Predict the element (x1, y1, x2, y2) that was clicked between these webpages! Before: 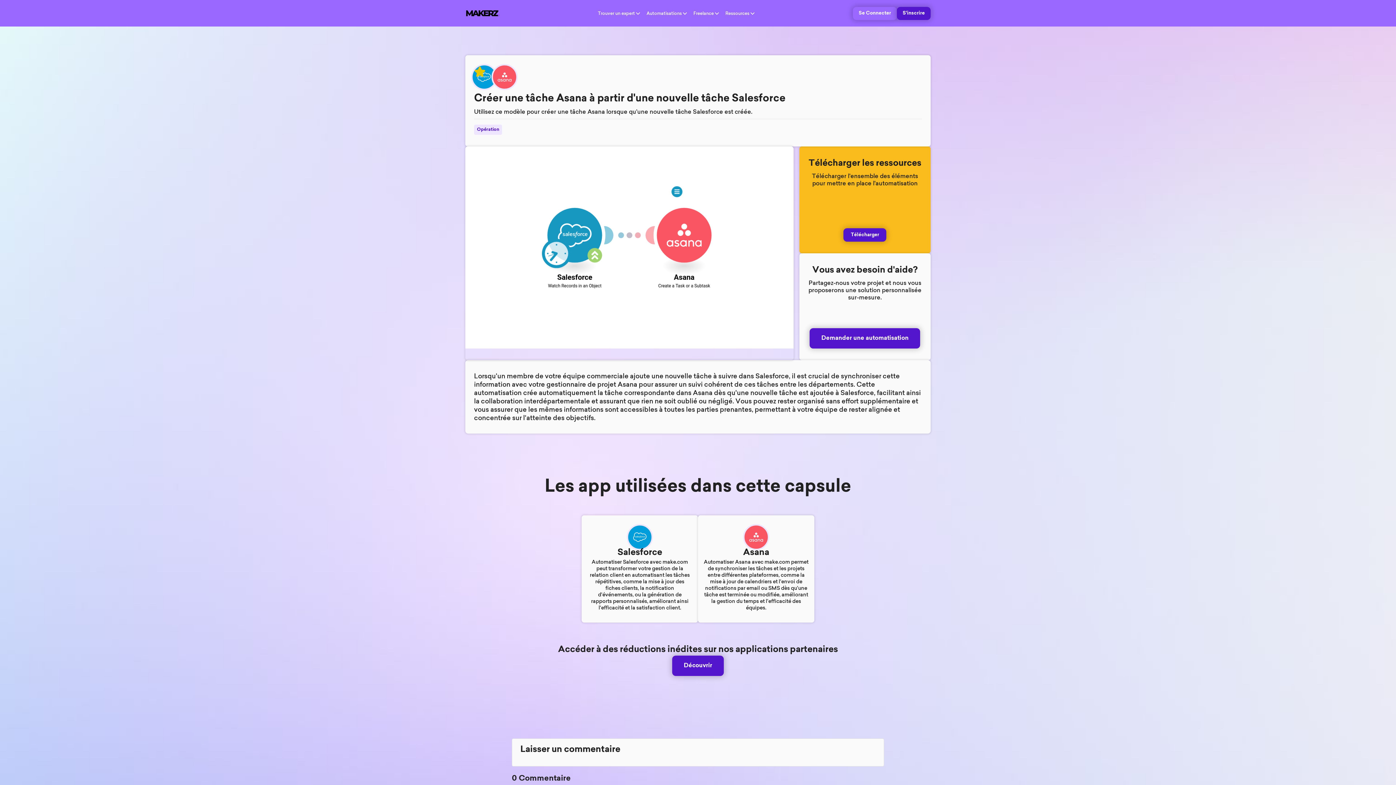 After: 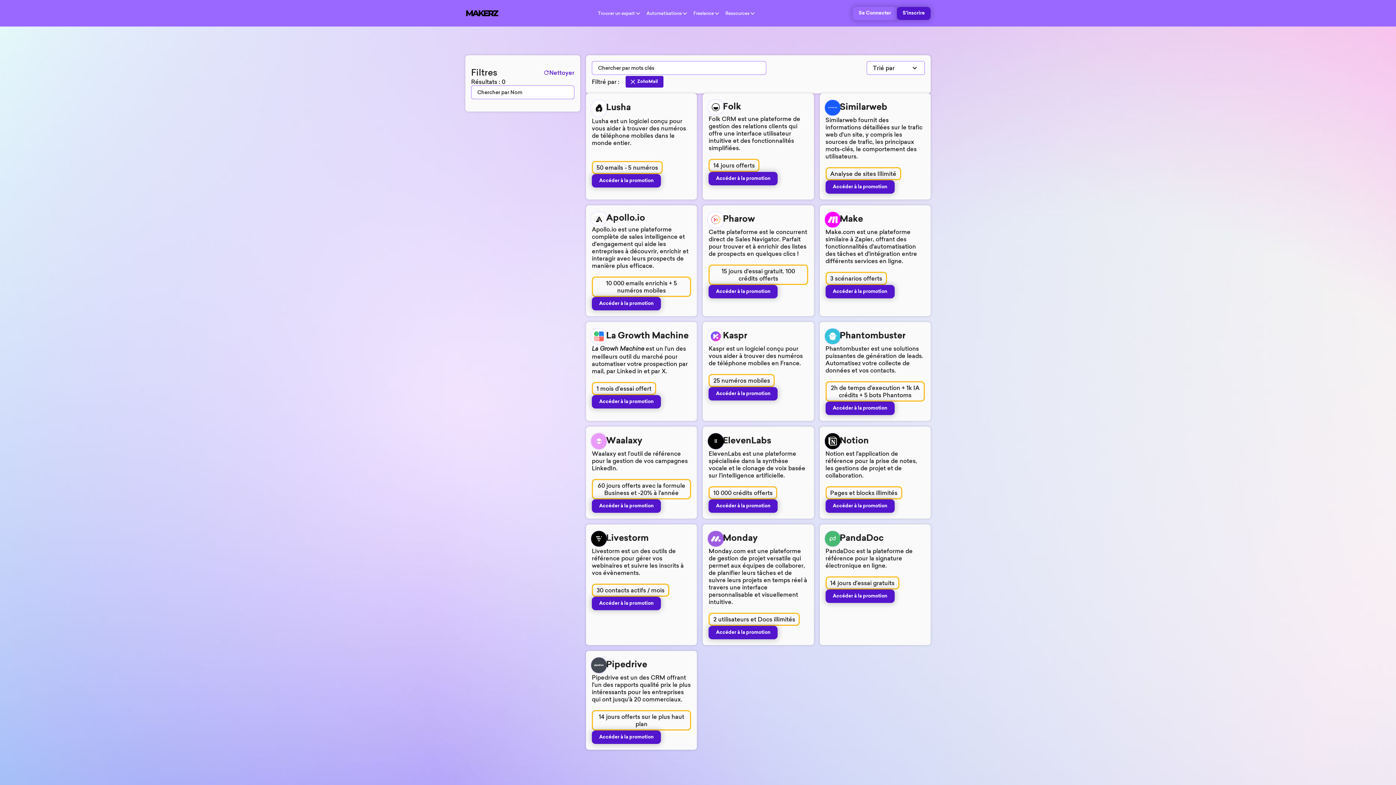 Action: bbox: (672, 655, 724, 676) label: Découvrir
